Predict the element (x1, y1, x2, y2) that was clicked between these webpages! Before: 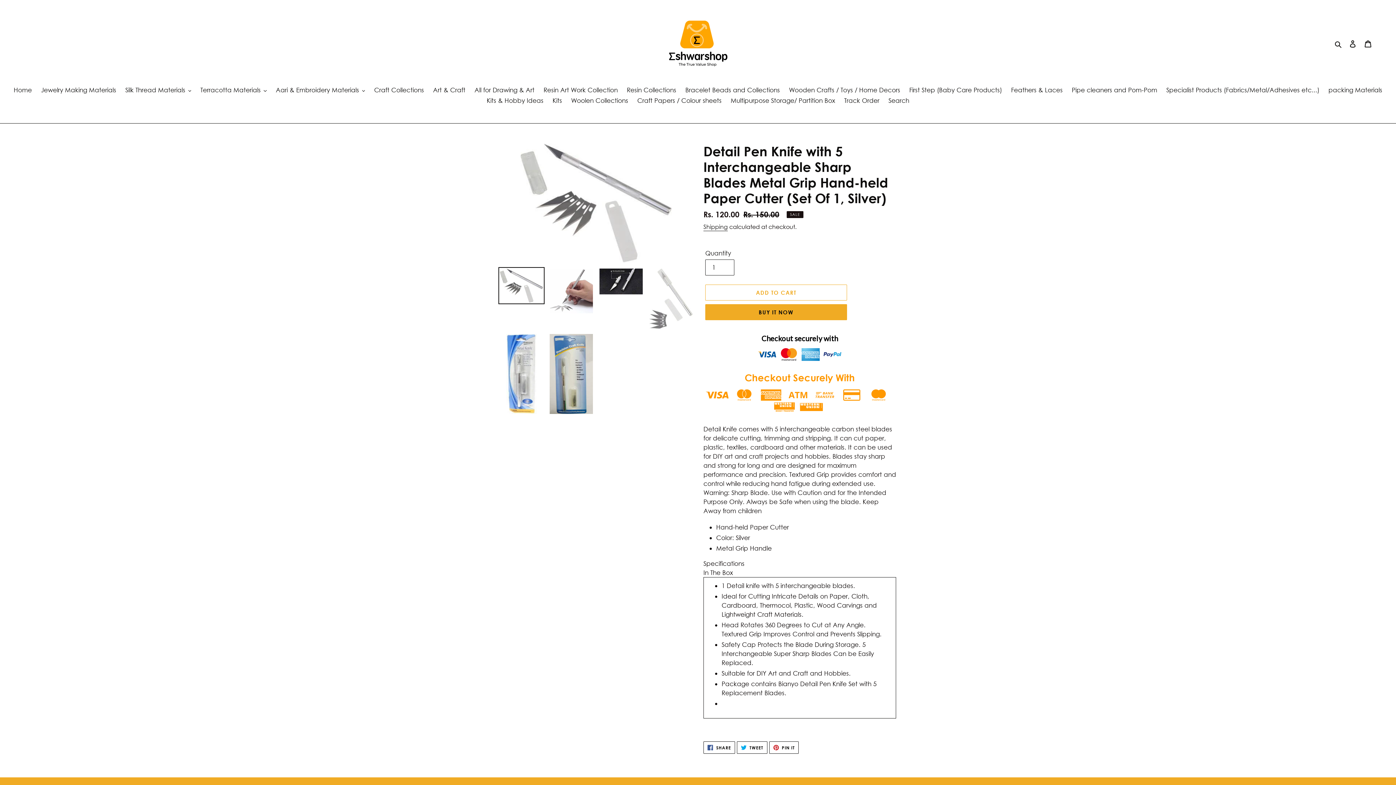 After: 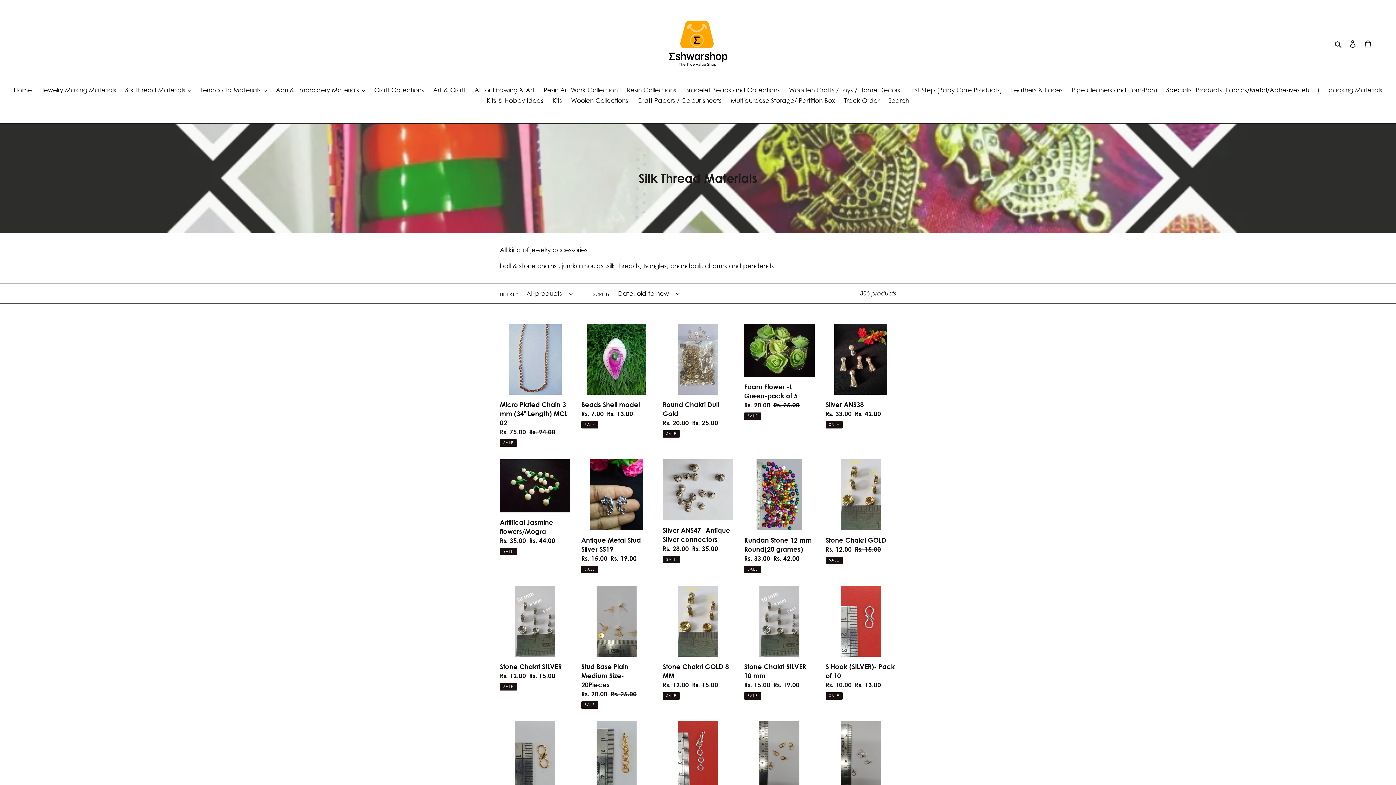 Action: label: Jewelry Making Materials bbox: (37, 85, 119, 95)